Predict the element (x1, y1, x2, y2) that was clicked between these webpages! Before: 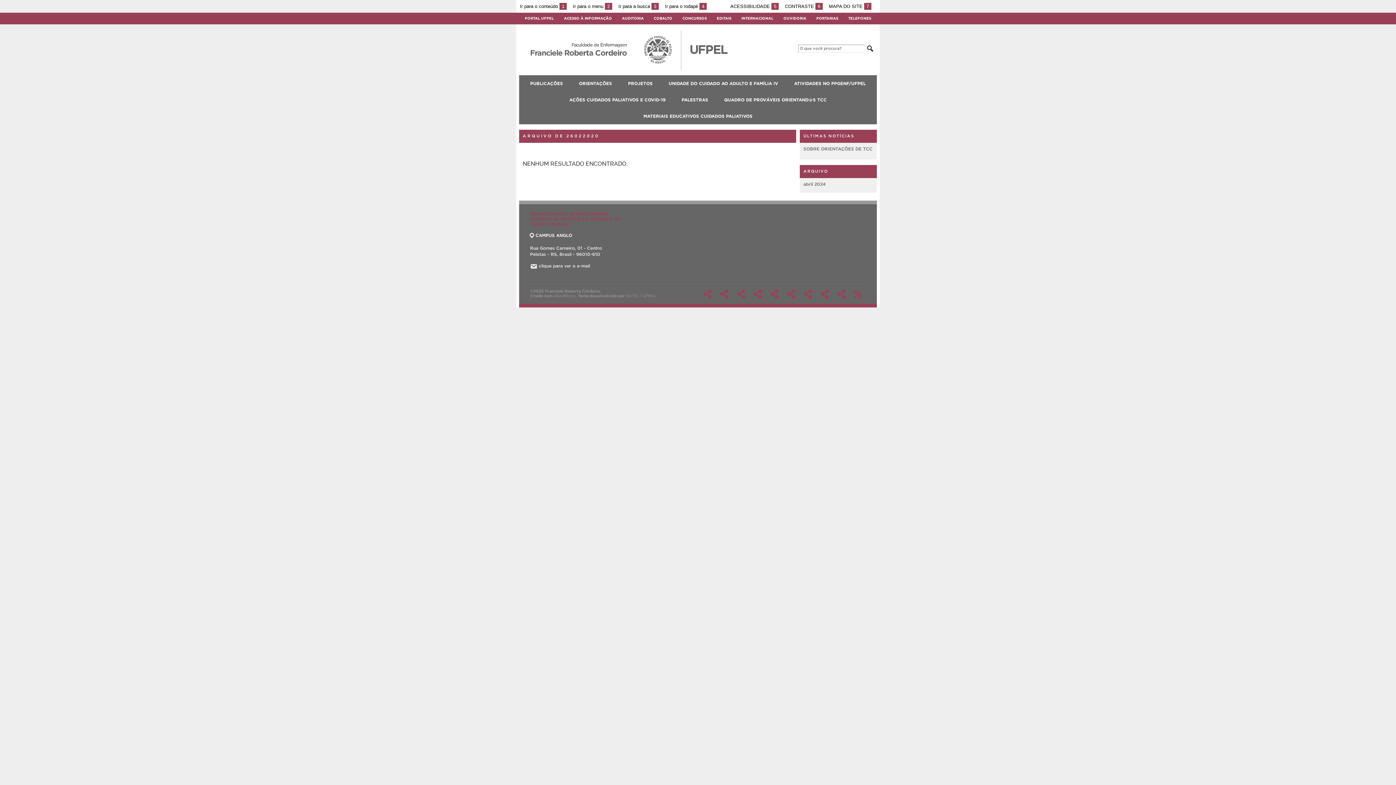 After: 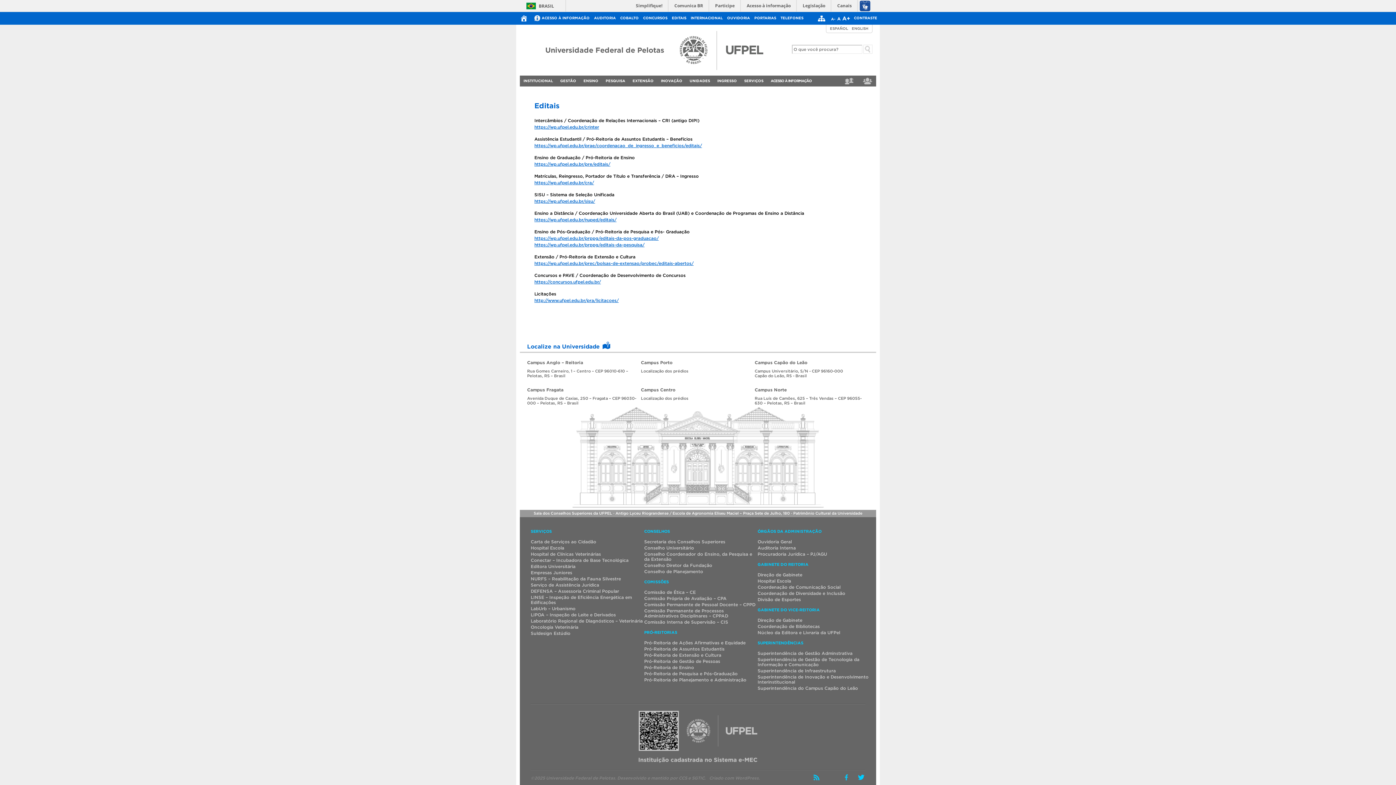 Action: bbox: (715, 14, 733, 22) label: EDITAIS